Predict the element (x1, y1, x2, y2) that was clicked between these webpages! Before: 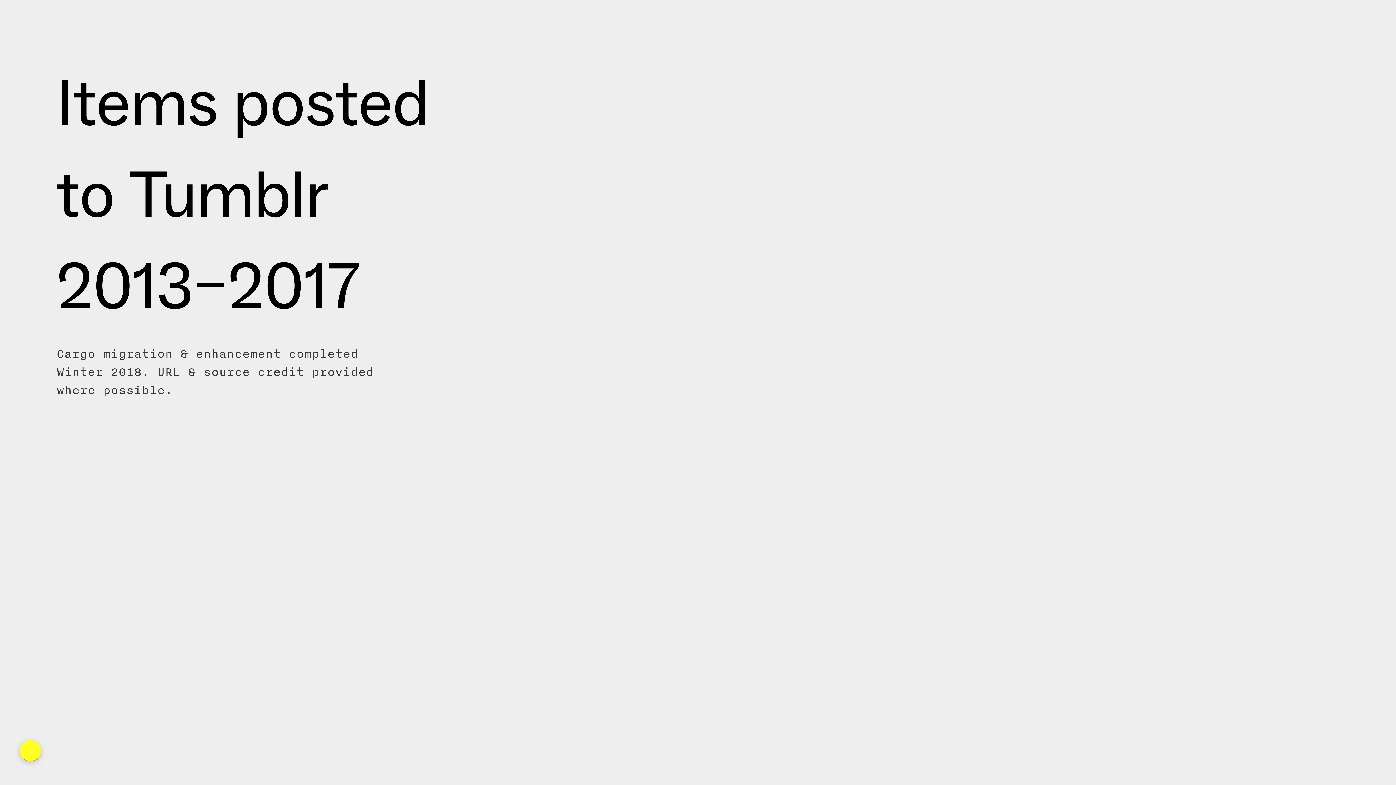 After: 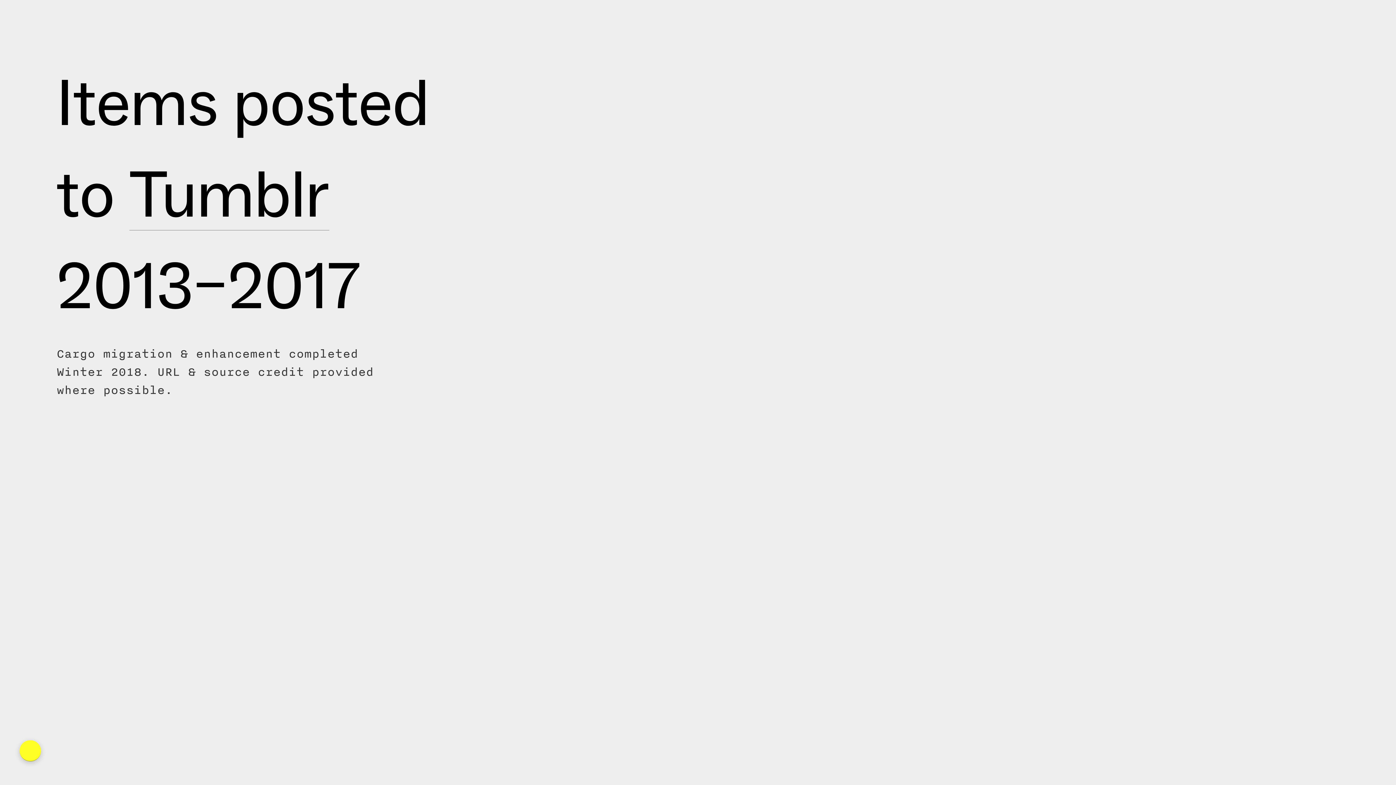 Action: label: Tumblr bbox: (129, 164, 329, 230)